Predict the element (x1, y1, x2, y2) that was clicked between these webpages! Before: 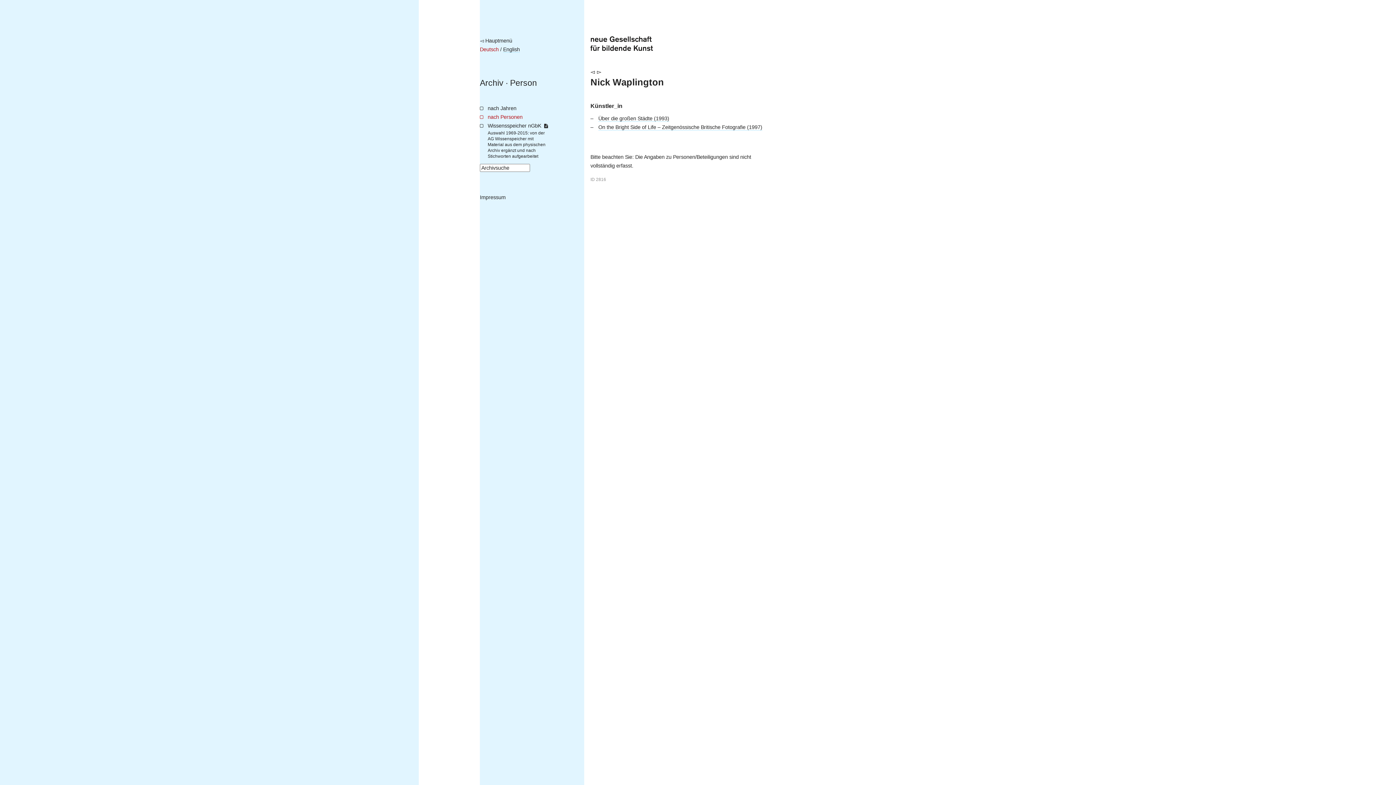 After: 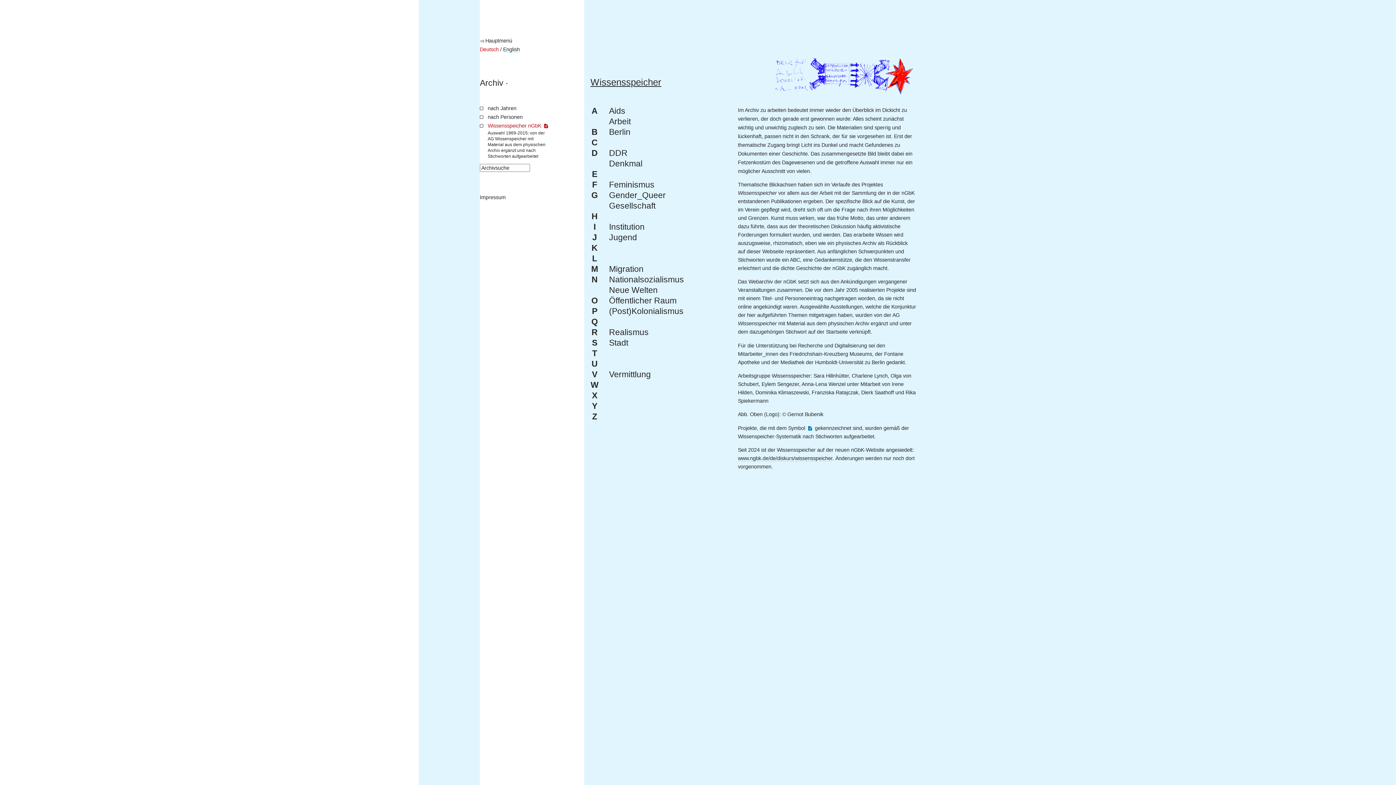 Action: label: Wissensspeicher nGbK  bbox: (487, 122, 549, 128)